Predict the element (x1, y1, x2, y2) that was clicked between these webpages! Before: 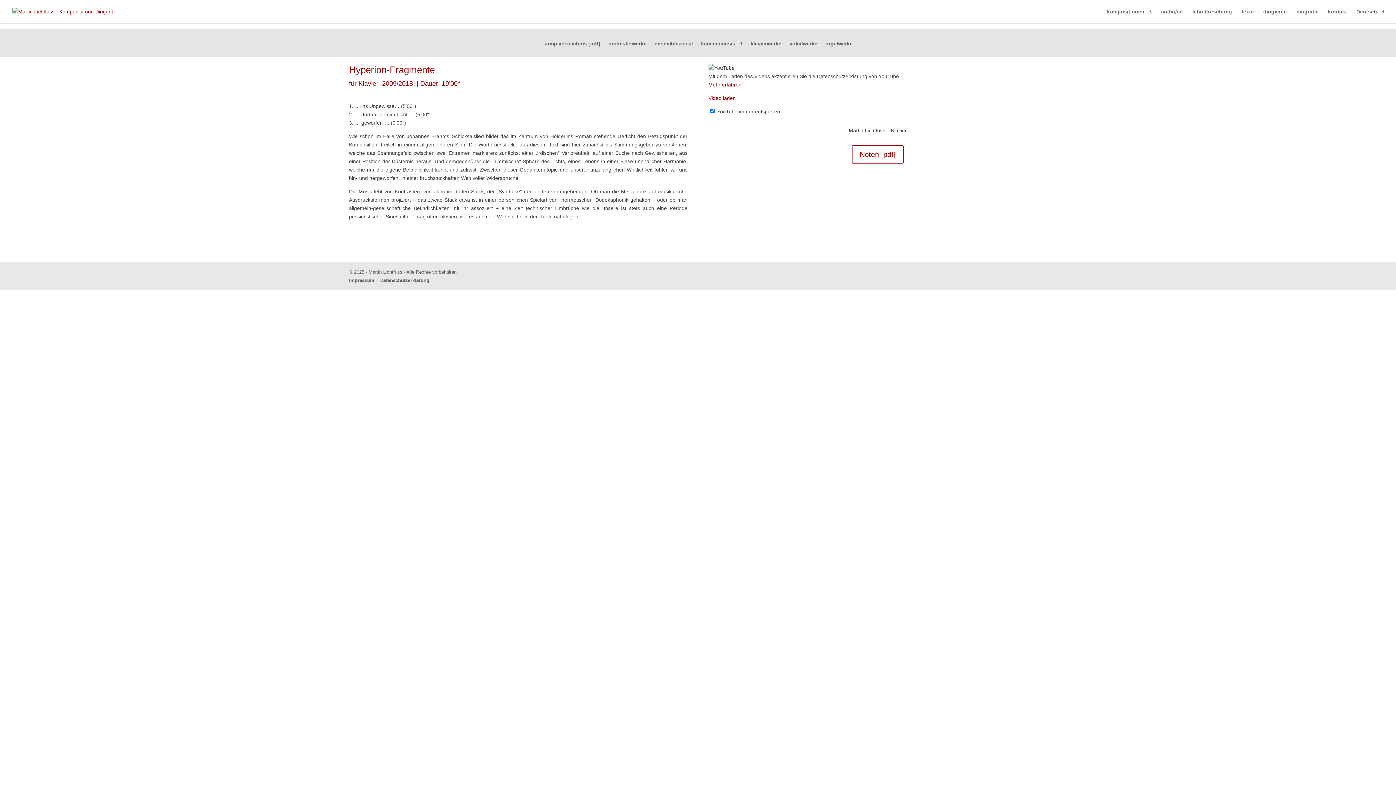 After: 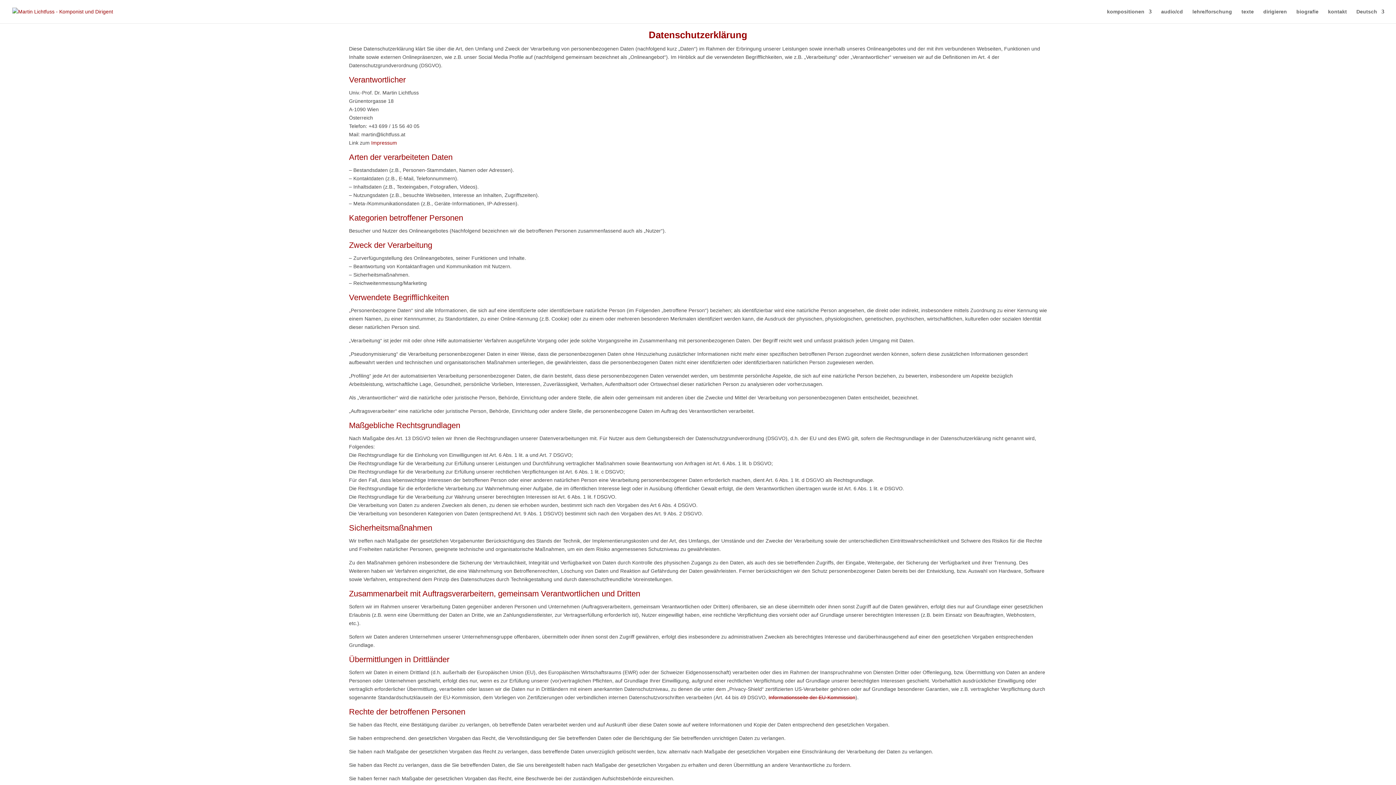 Action: label: - Datenschutzerklärung bbox: (377, 277, 429, 283)